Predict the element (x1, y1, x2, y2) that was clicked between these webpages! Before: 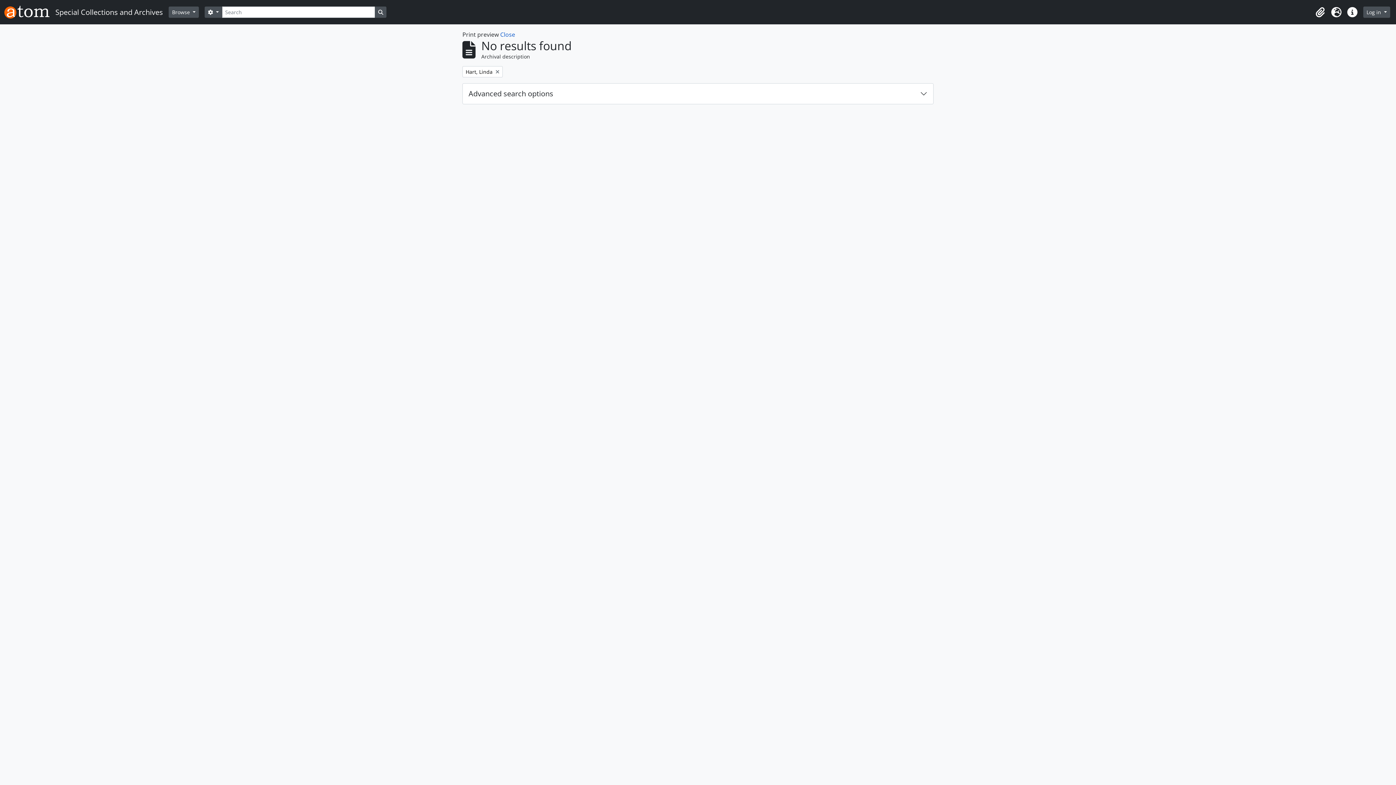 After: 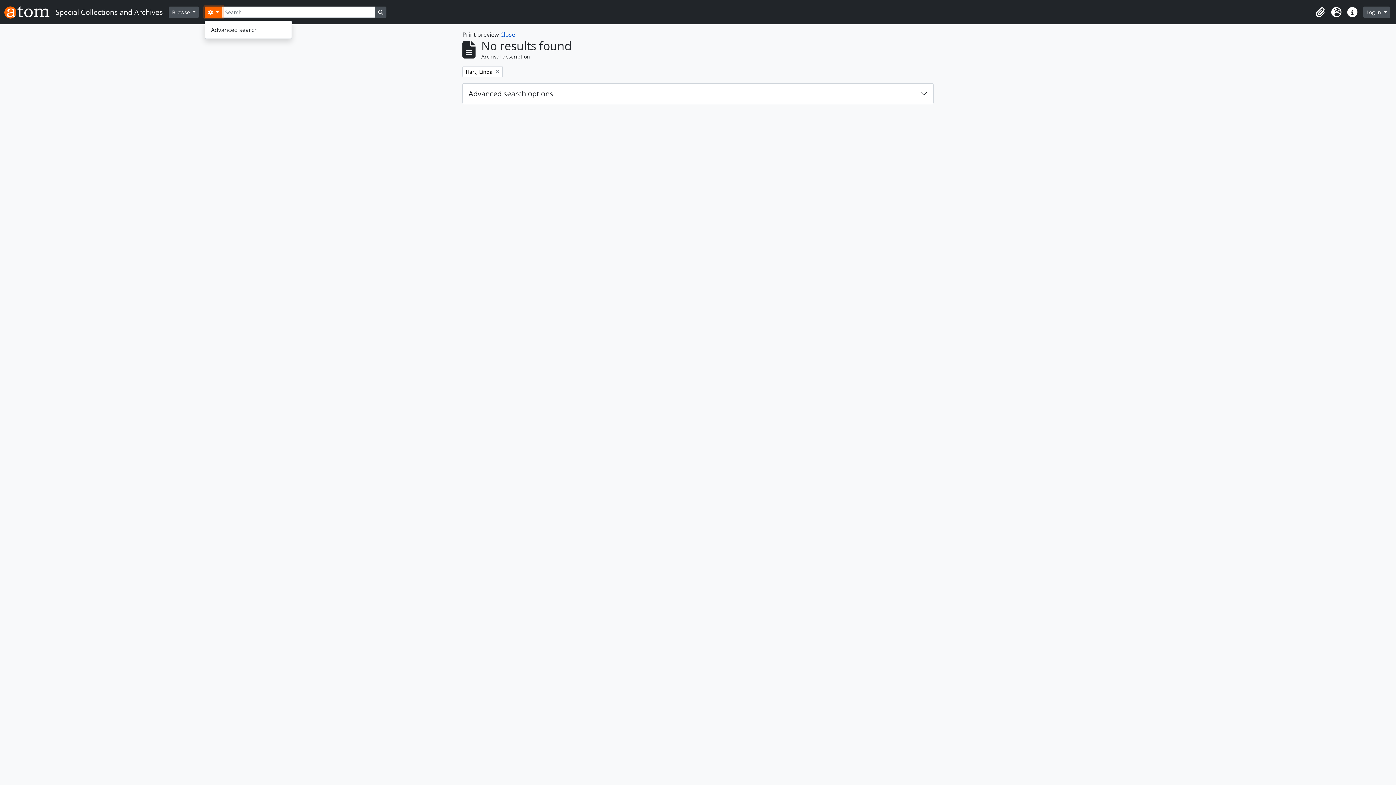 Action: label:  
Search options bbox: (204, 6, 222, 17)